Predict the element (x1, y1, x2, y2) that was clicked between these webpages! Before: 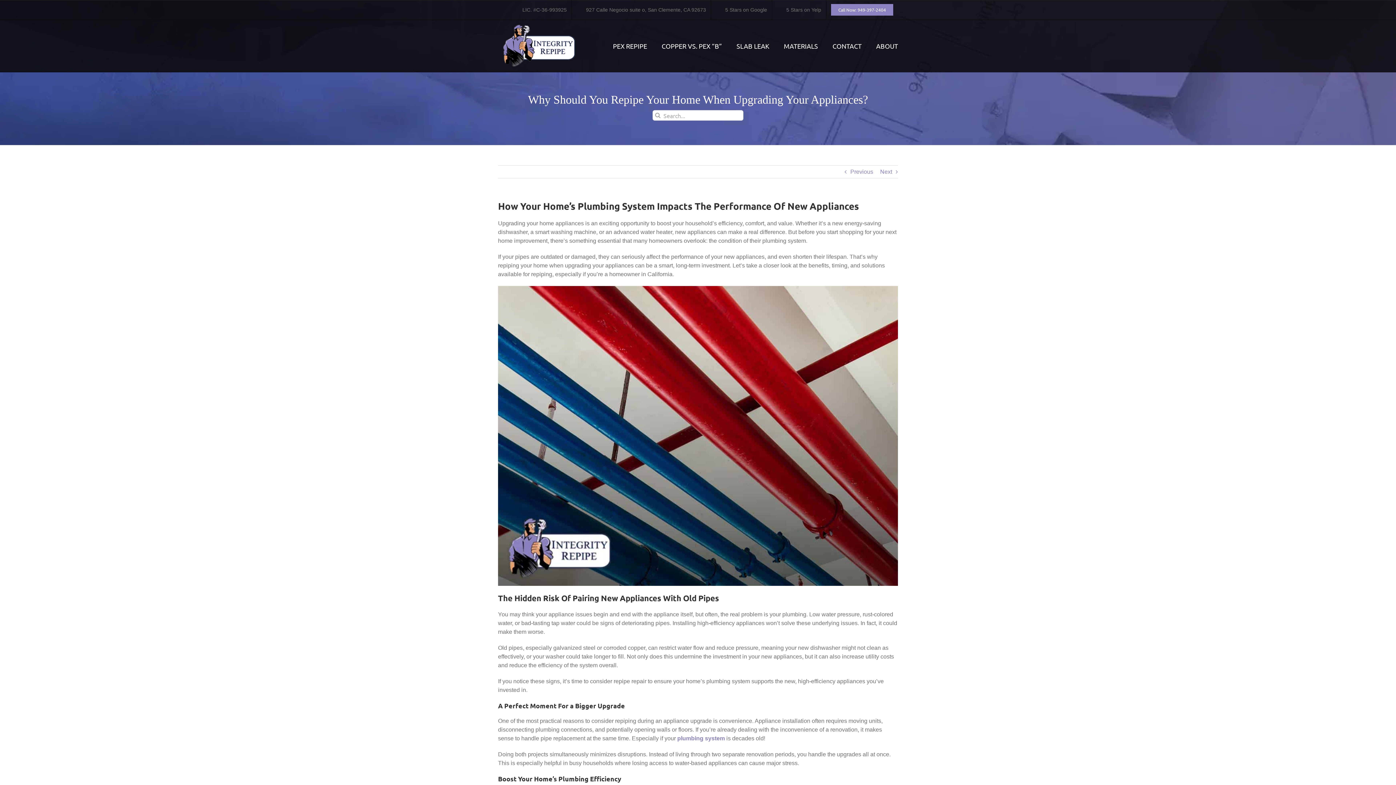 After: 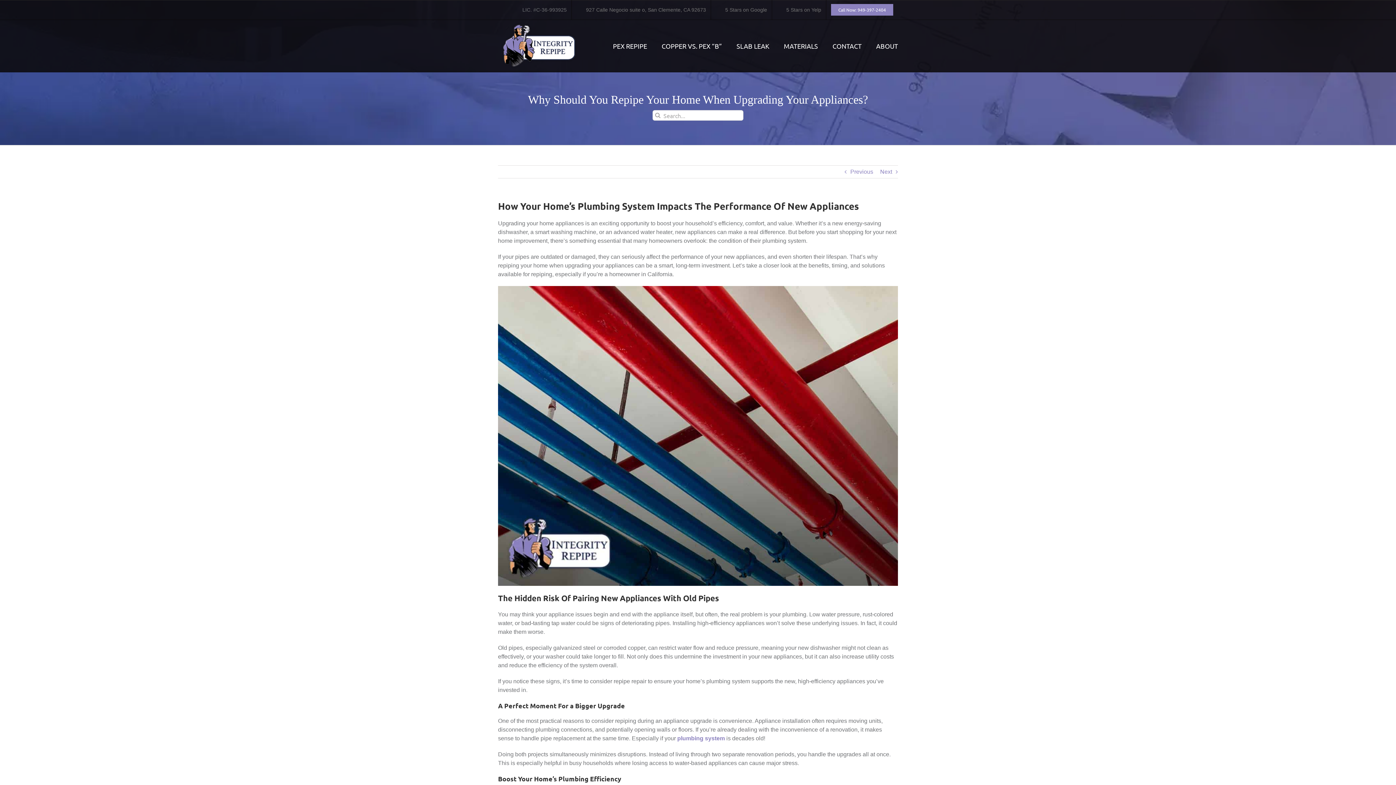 Action: bbox: (517, 0, 571, 19) label: LIC. #C-36-993925